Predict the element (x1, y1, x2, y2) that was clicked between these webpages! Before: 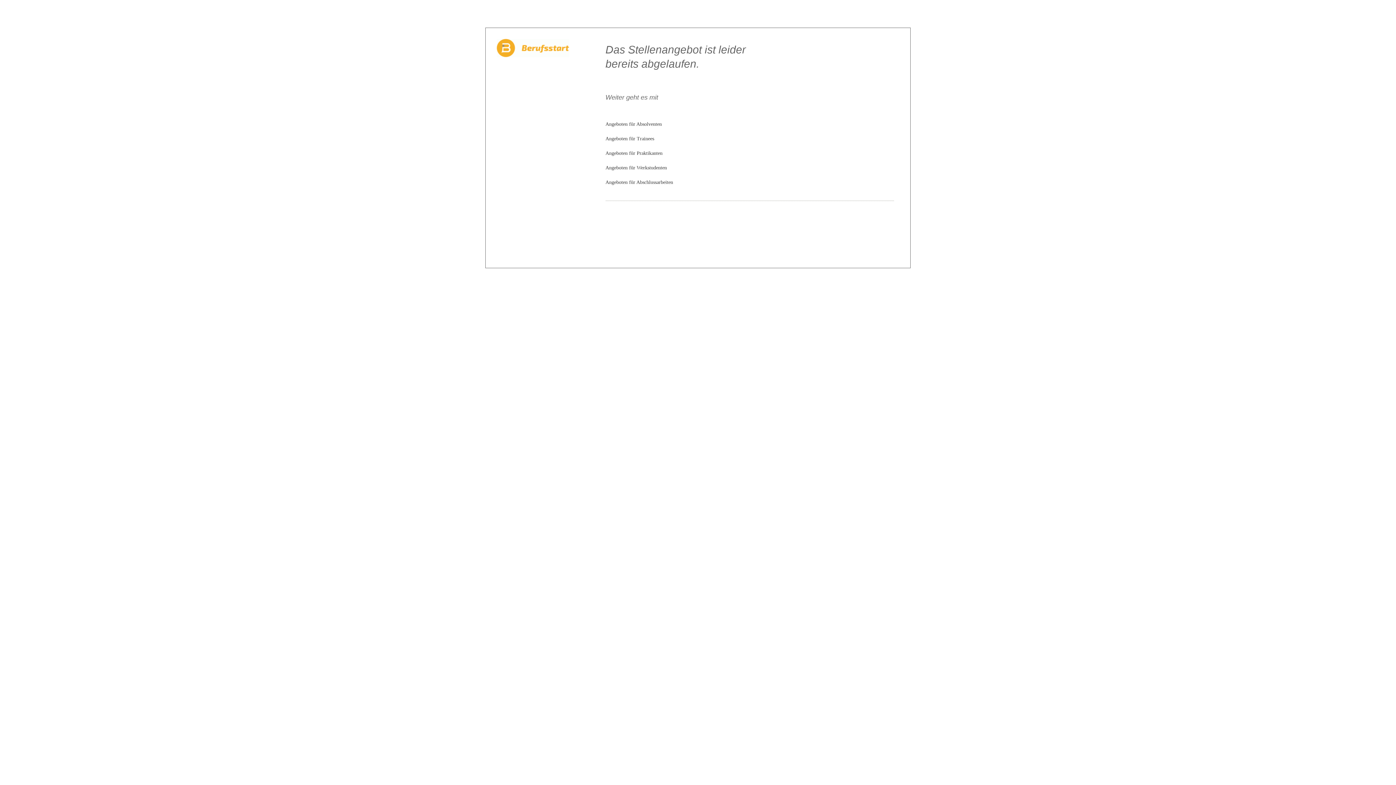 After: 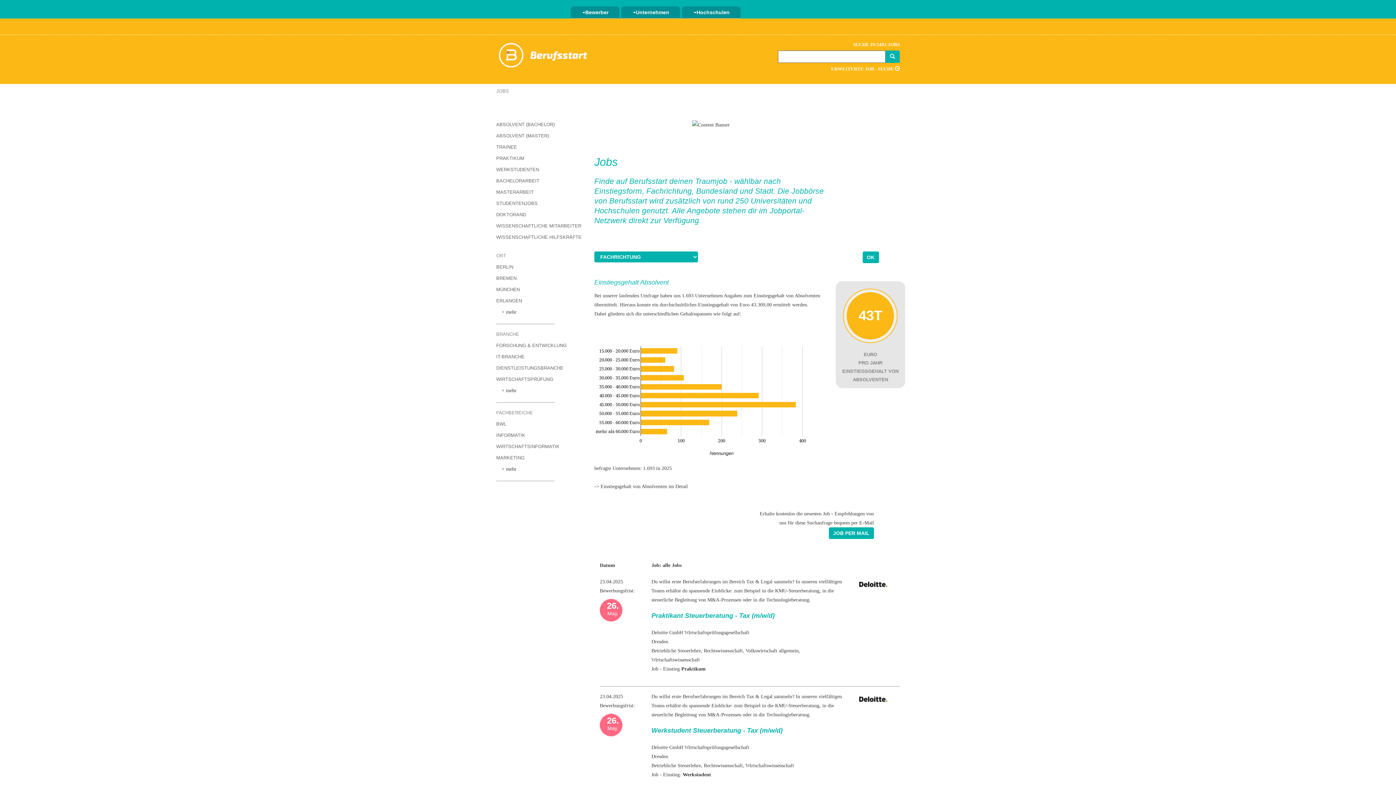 Action: bbox: (605, 121, 662, 126) label: Angeboten für Absolventen